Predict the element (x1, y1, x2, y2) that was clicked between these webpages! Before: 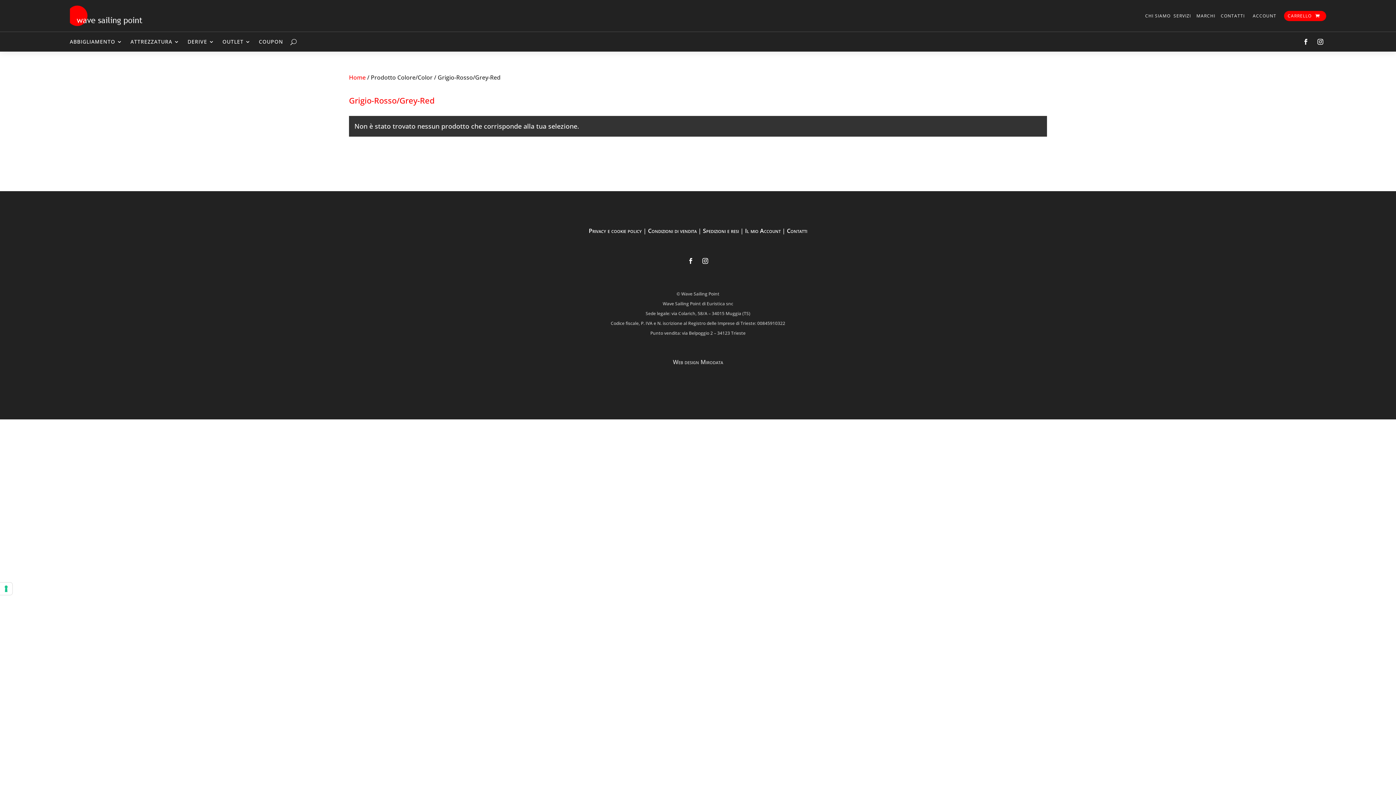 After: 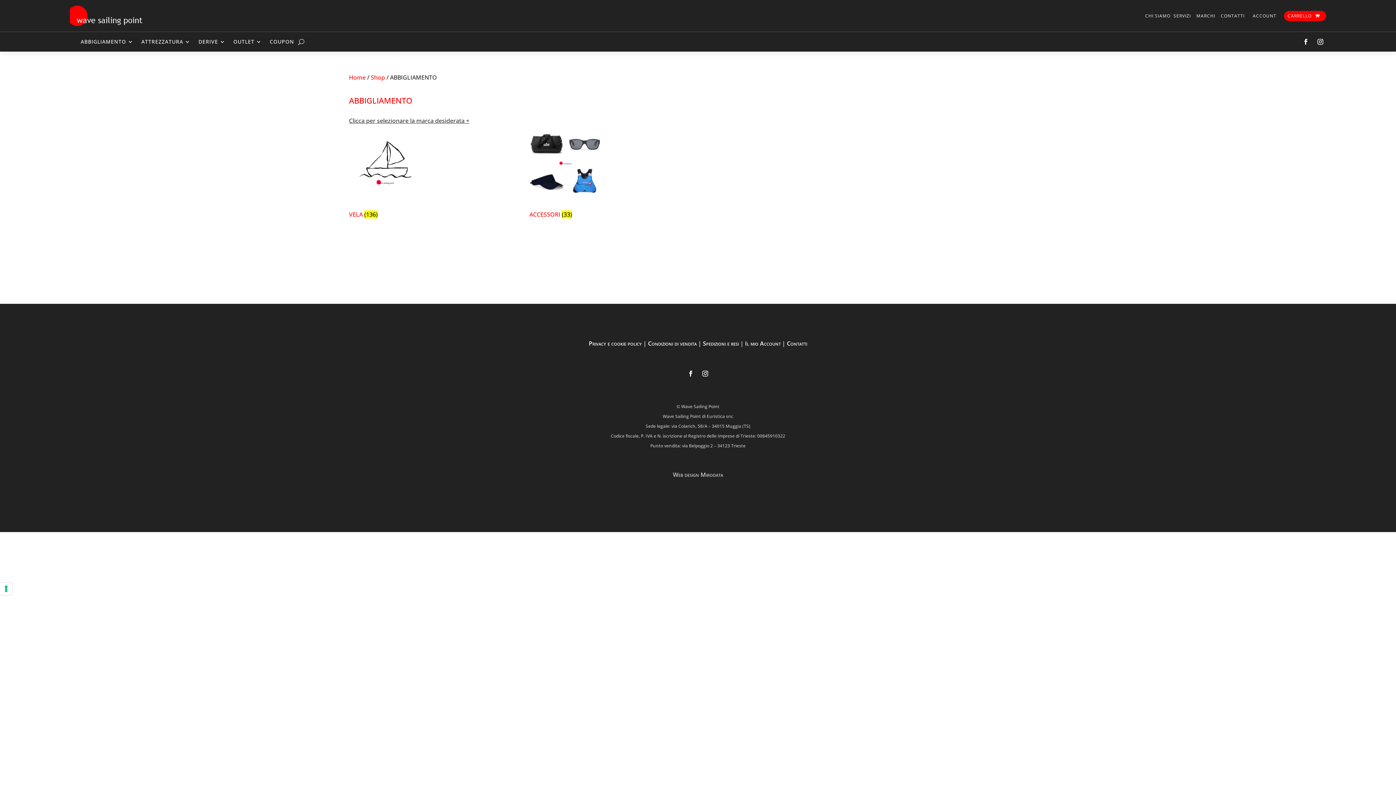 Action: label: ABBIGLIAMENTO bbox: (69, 32, 122, 51)